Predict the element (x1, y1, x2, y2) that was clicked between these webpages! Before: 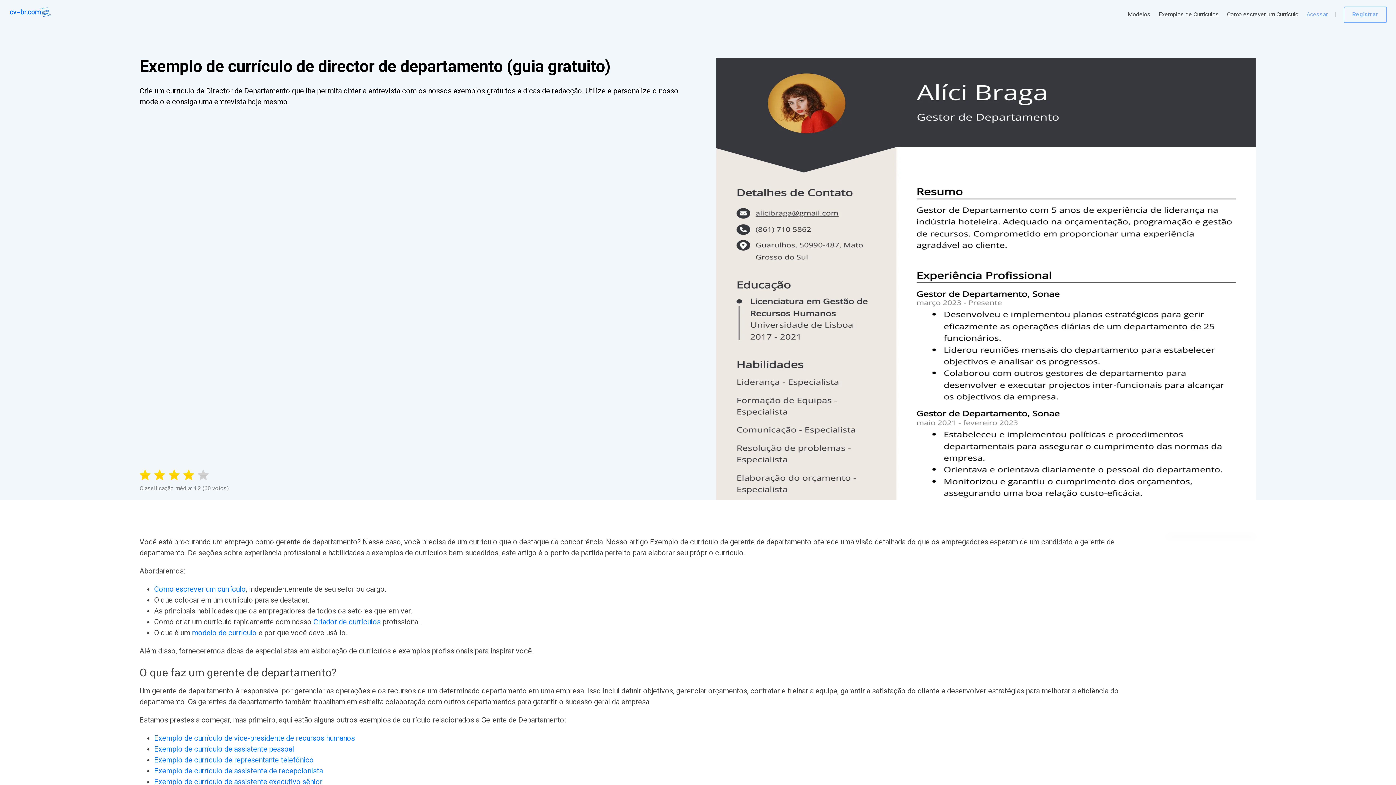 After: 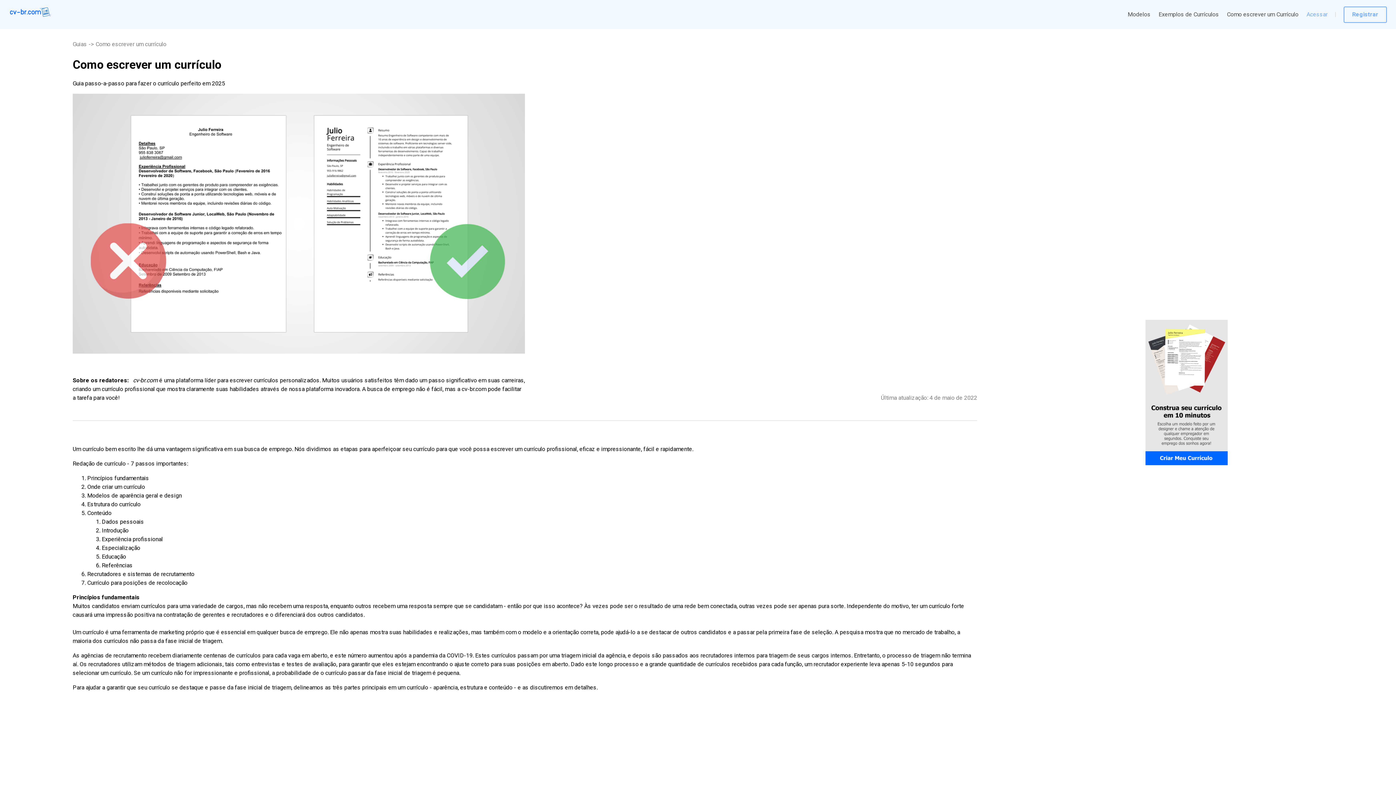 Action: label: Como escrever um currículo bbox: (154, 585, 245, 593)